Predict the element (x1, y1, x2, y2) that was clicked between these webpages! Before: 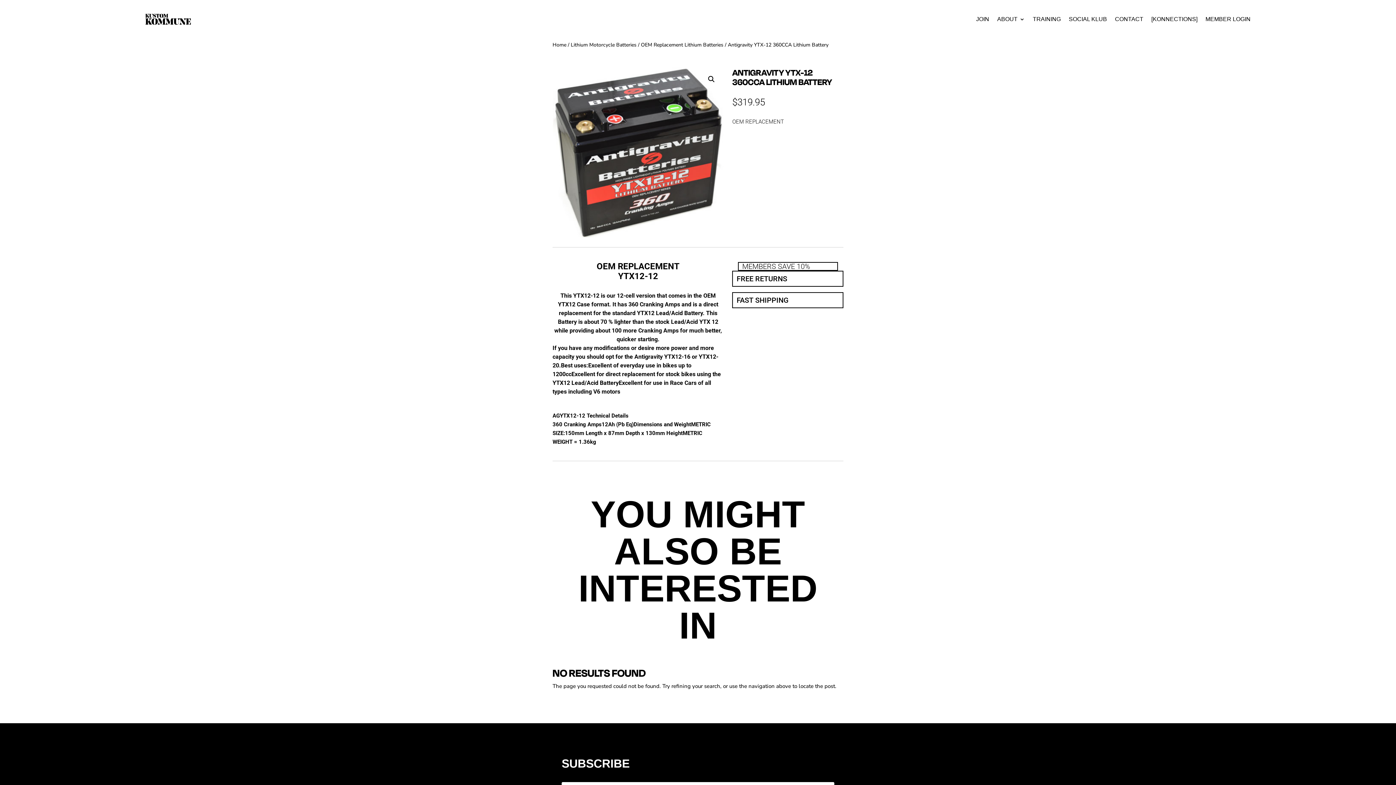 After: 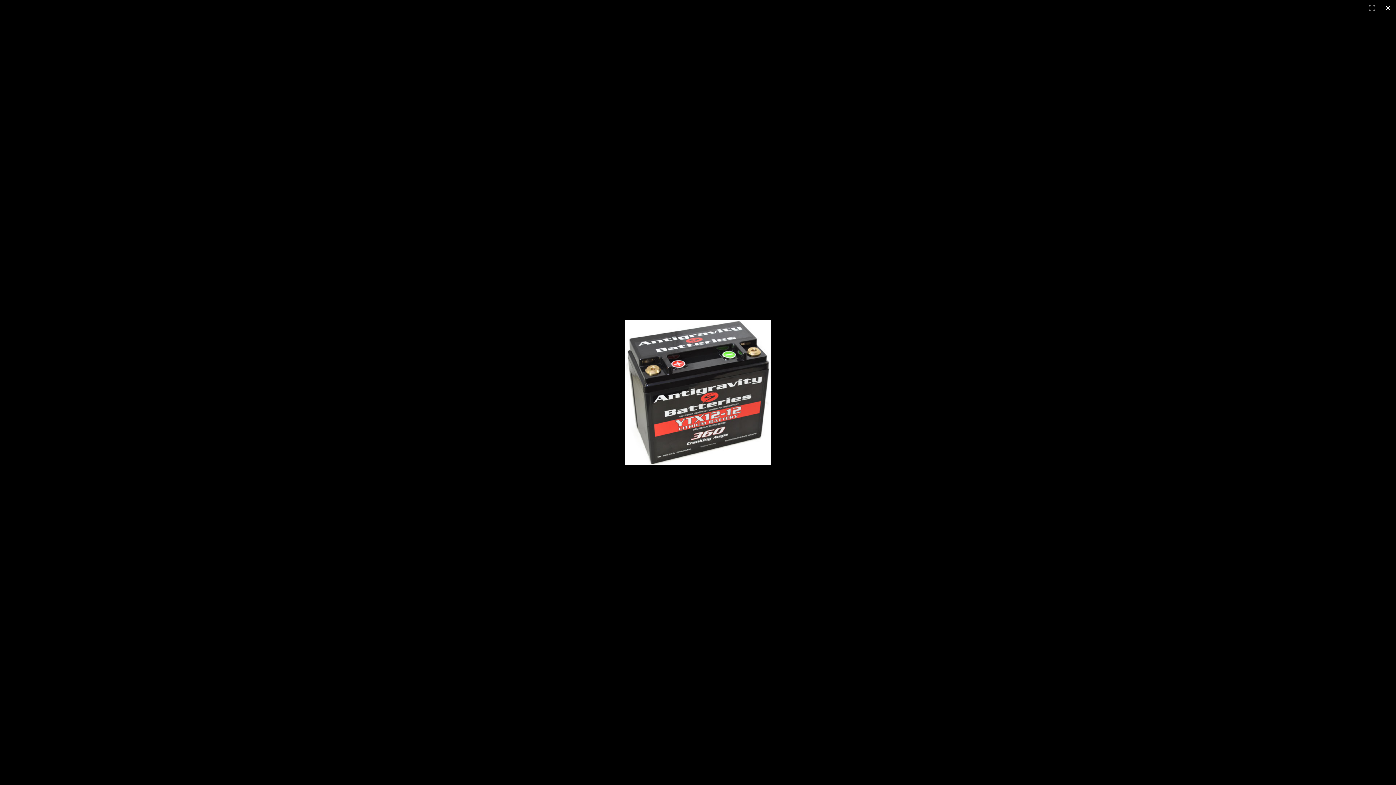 Action: bbox: (552, 67, 723, 238)